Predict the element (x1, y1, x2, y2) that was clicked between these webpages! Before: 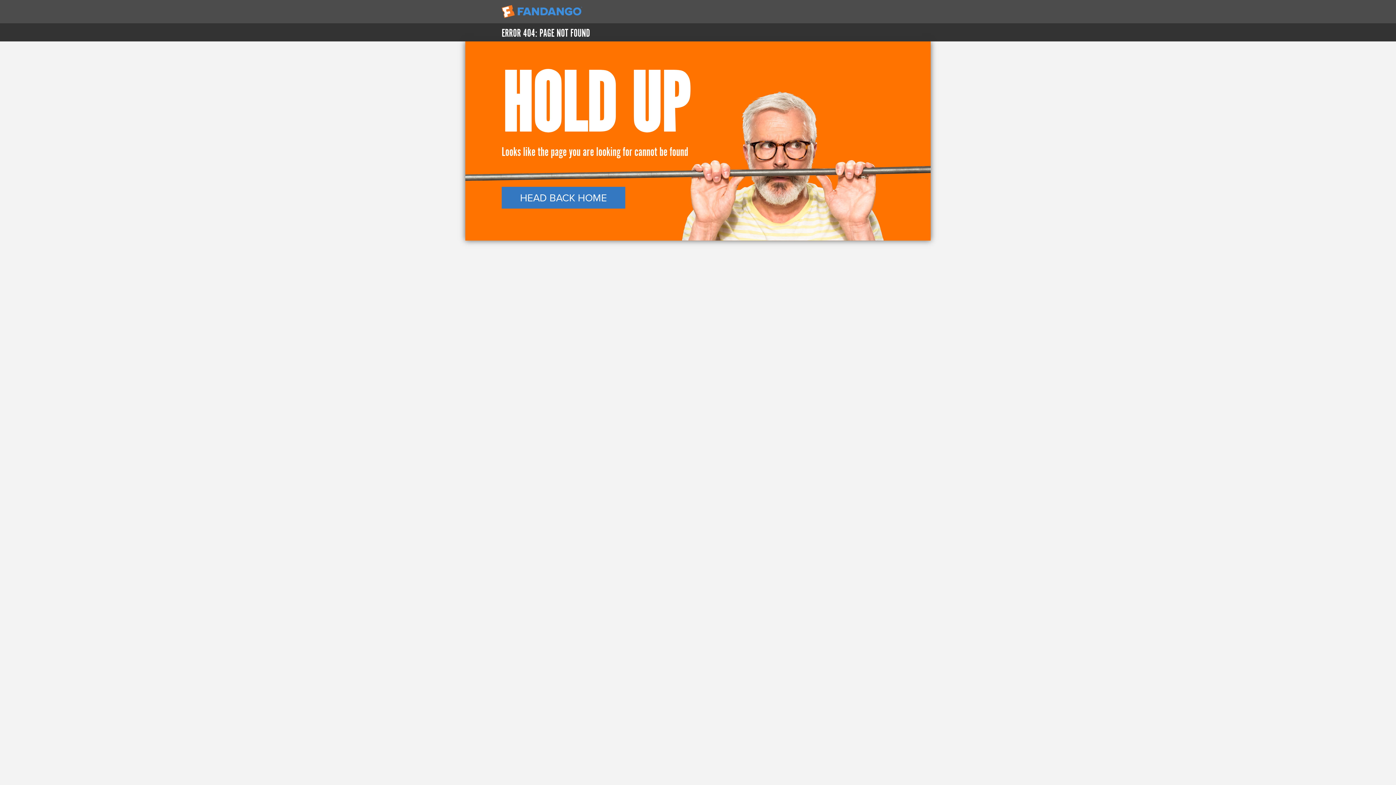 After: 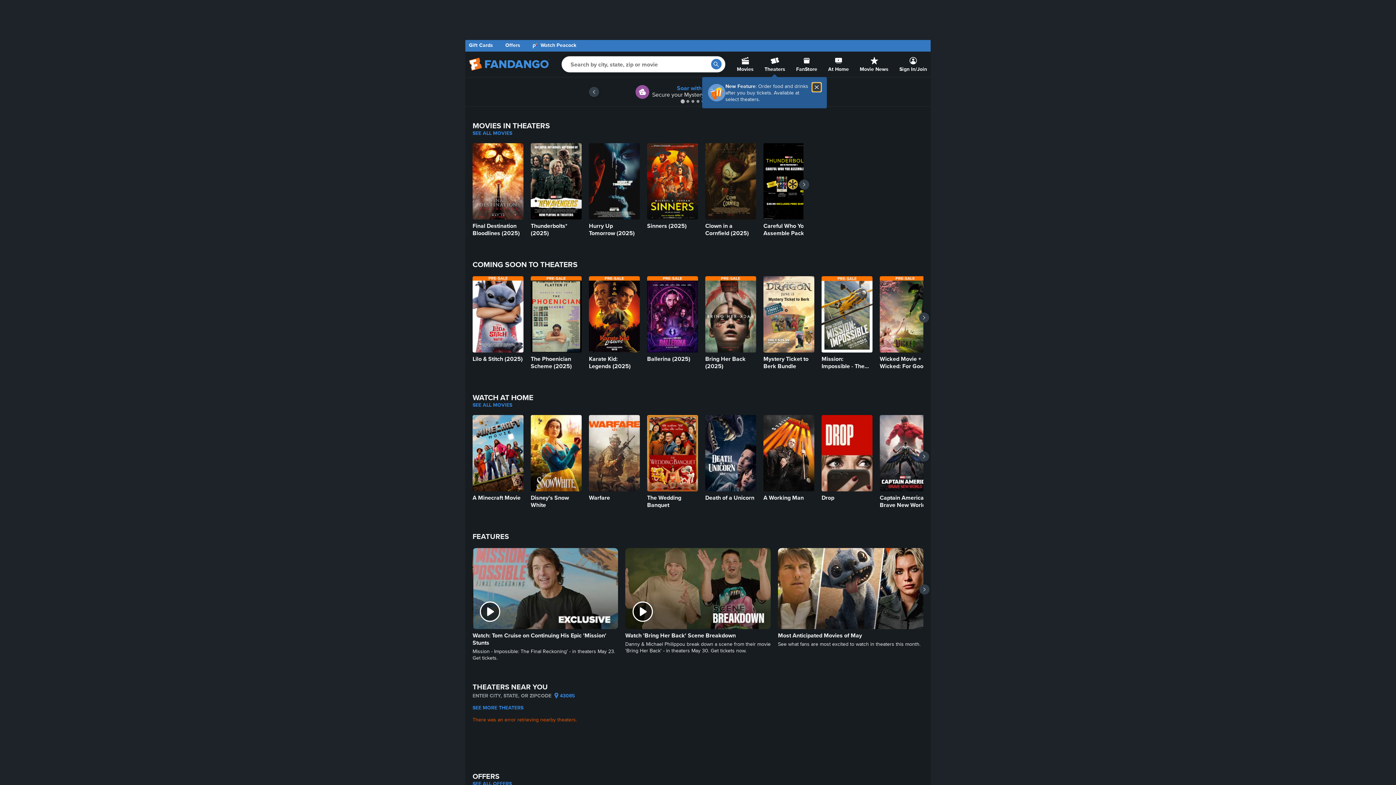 Action: bbox: (465, 0, 930, 23)